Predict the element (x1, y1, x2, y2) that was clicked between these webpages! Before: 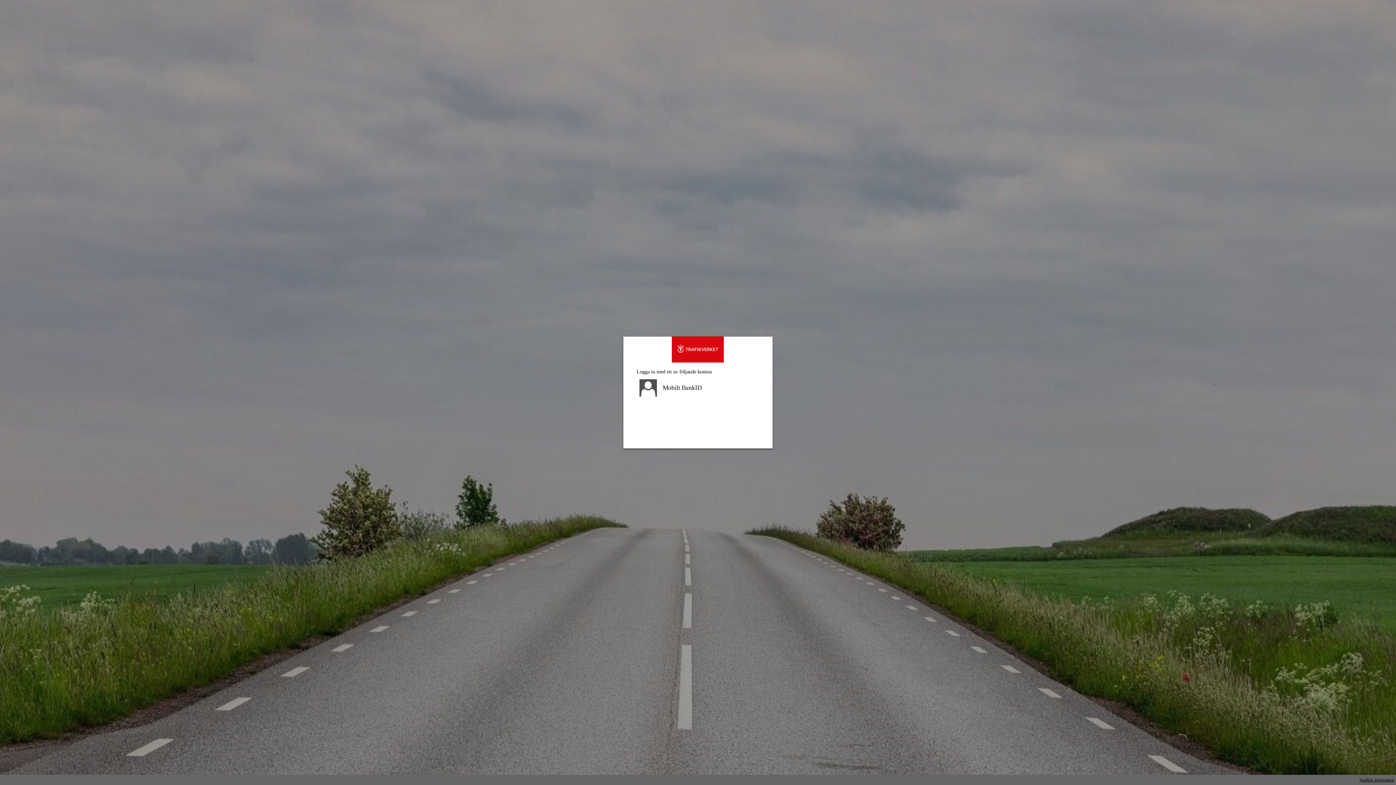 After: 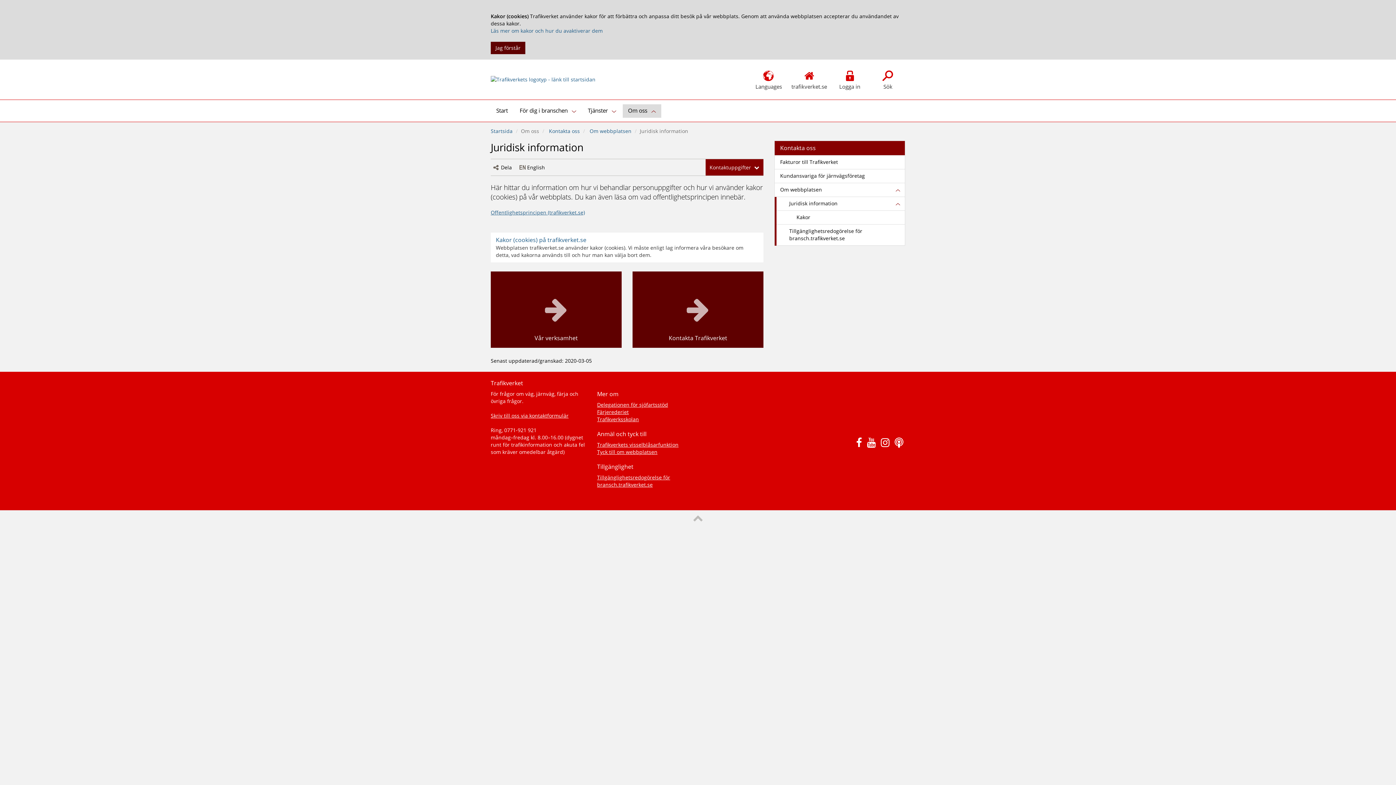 Action: label: Juridisk information bbox: (1357, 775, 1396, 785)